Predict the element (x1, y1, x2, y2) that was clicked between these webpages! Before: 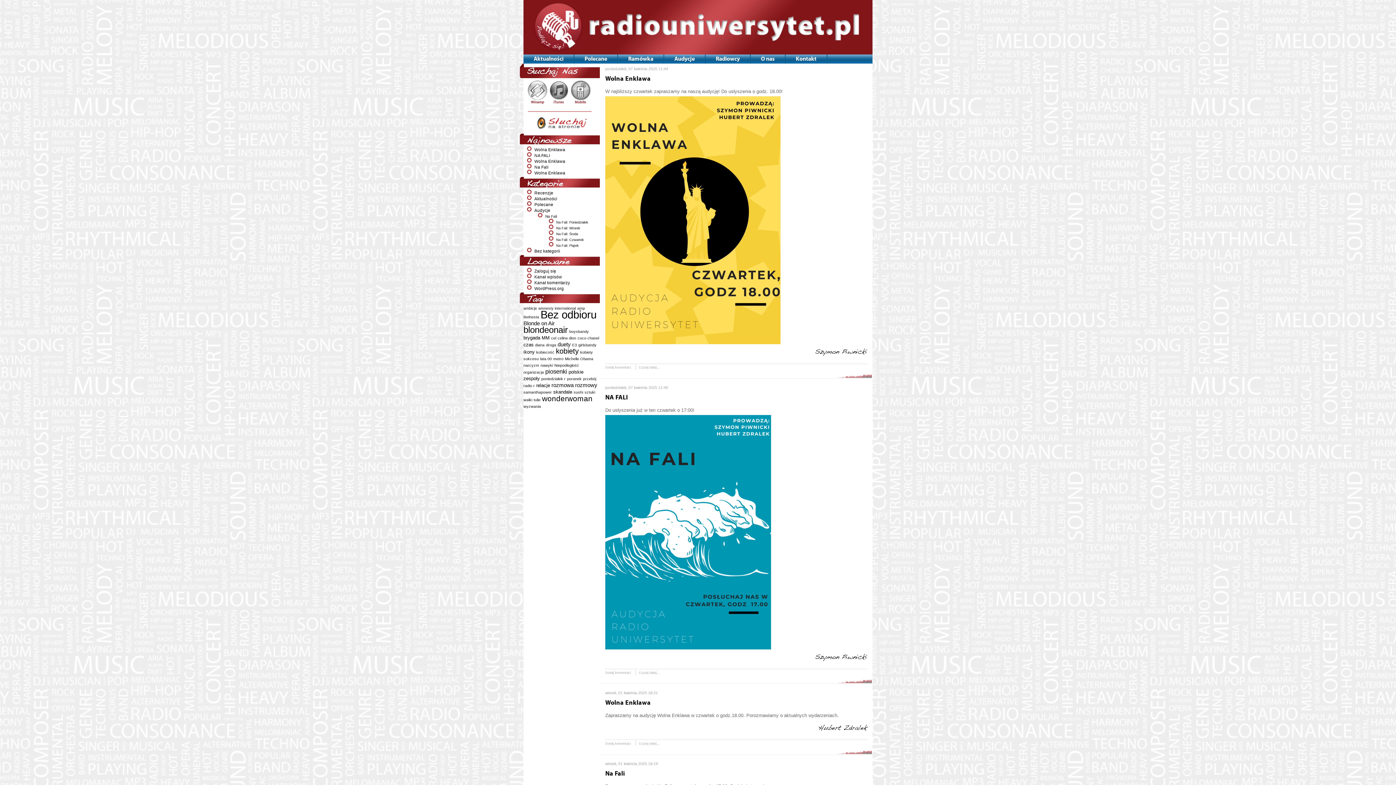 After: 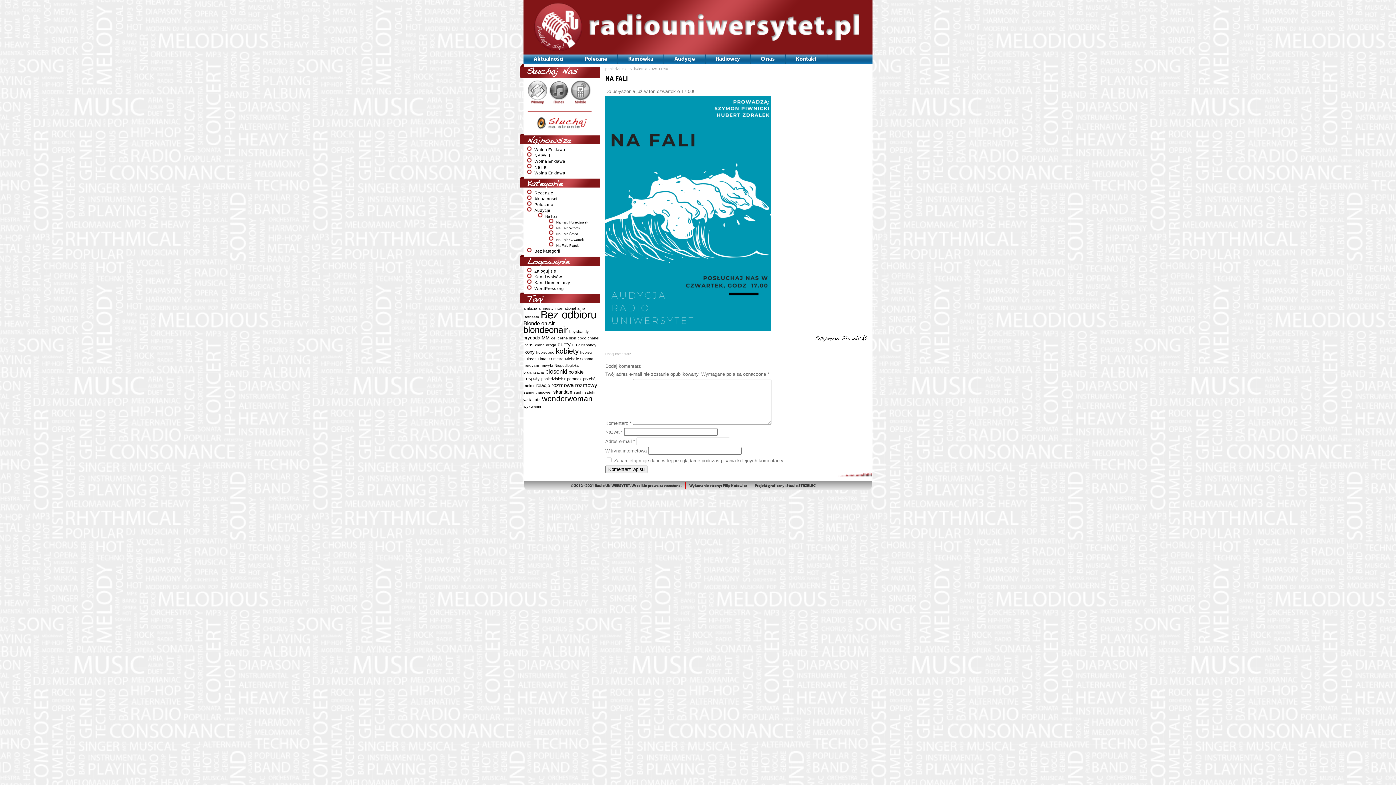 Action: label: Dodaj komentarz bbox: (605, 671, 631, 674)